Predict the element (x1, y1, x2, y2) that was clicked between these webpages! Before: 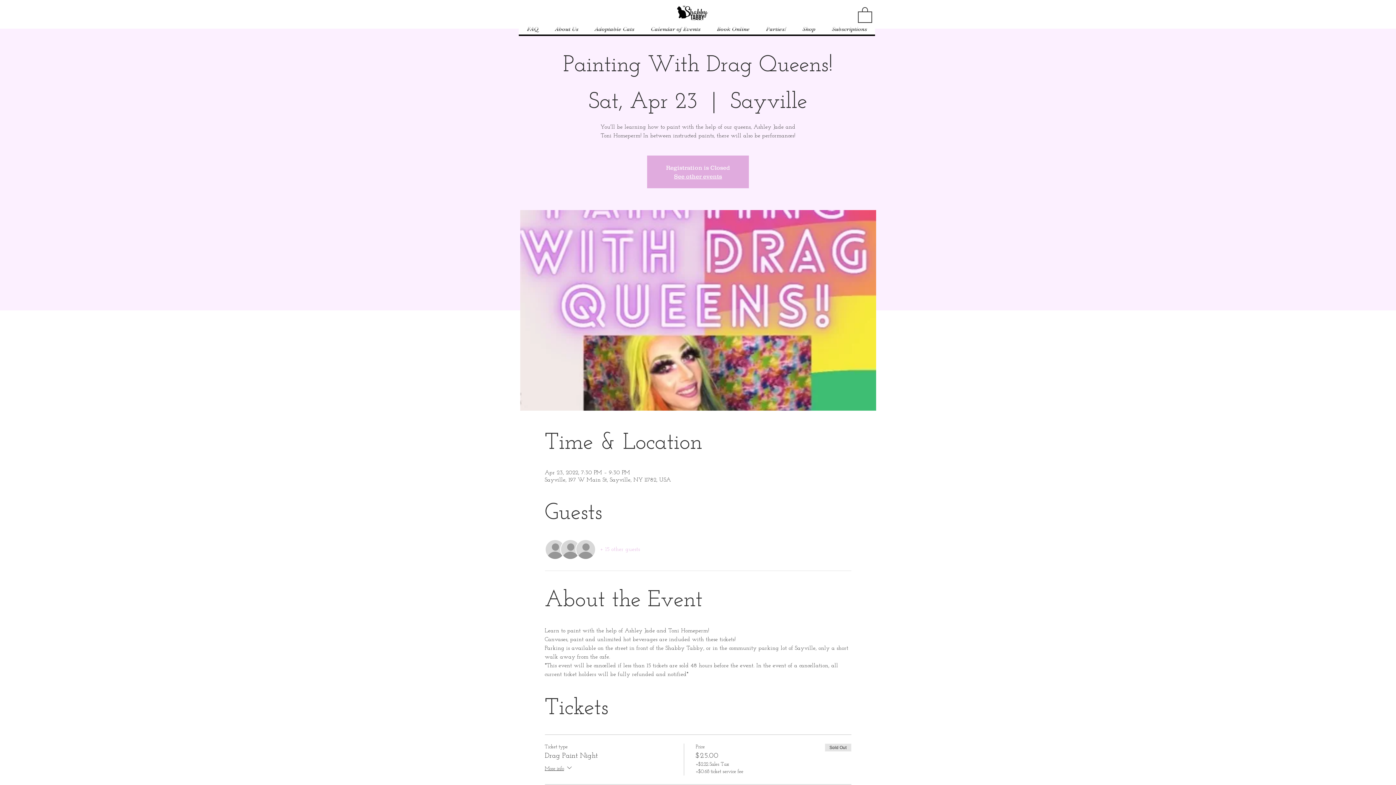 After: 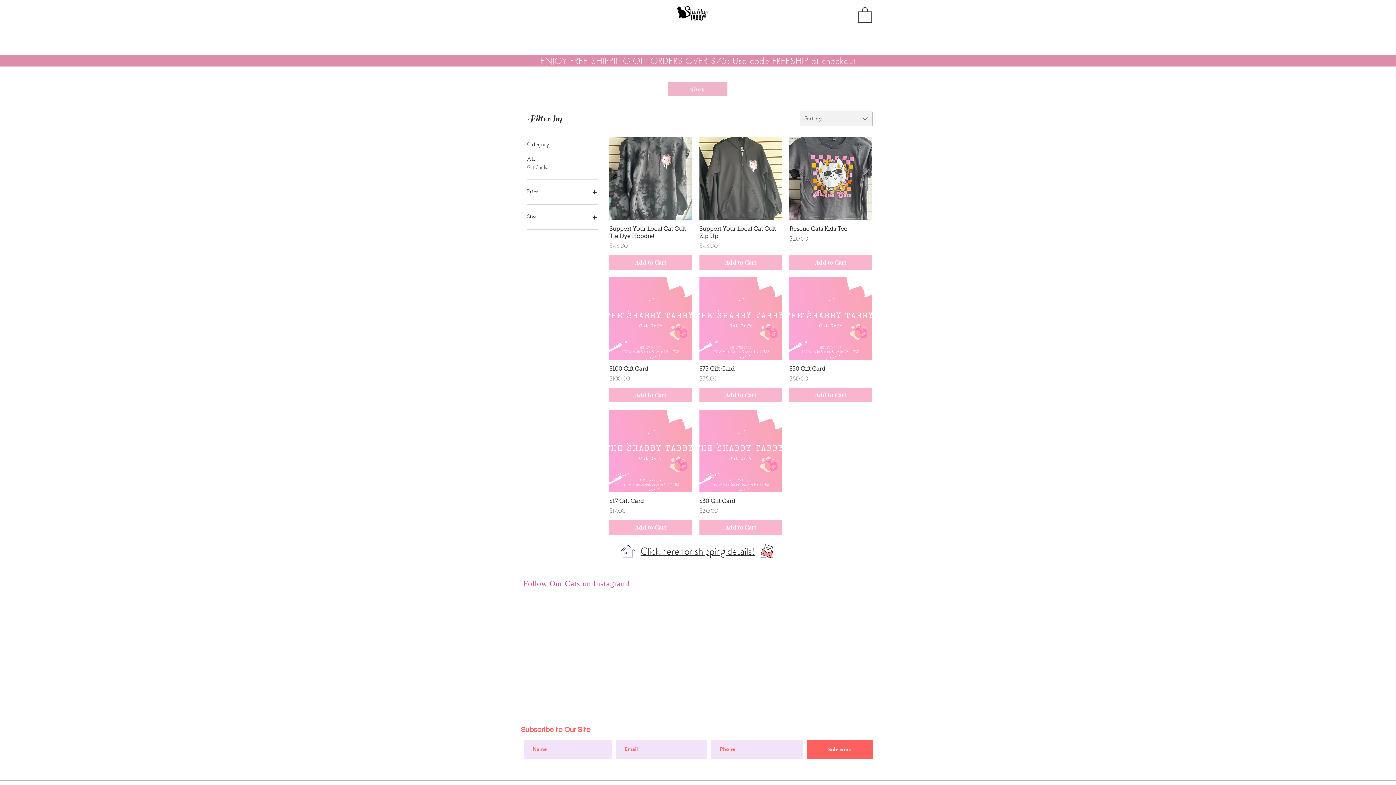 Action: bbox: (794, 24, 823, 34) label: Shop